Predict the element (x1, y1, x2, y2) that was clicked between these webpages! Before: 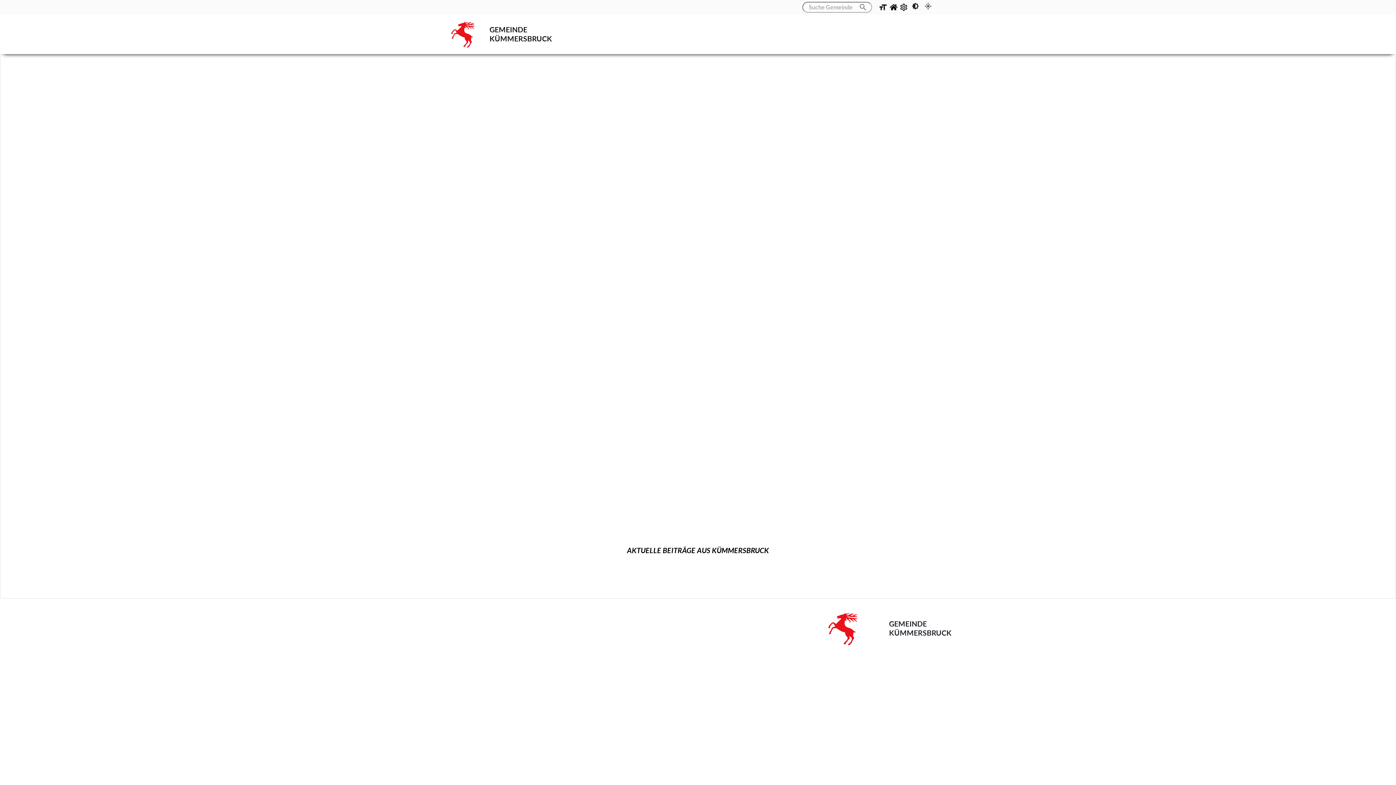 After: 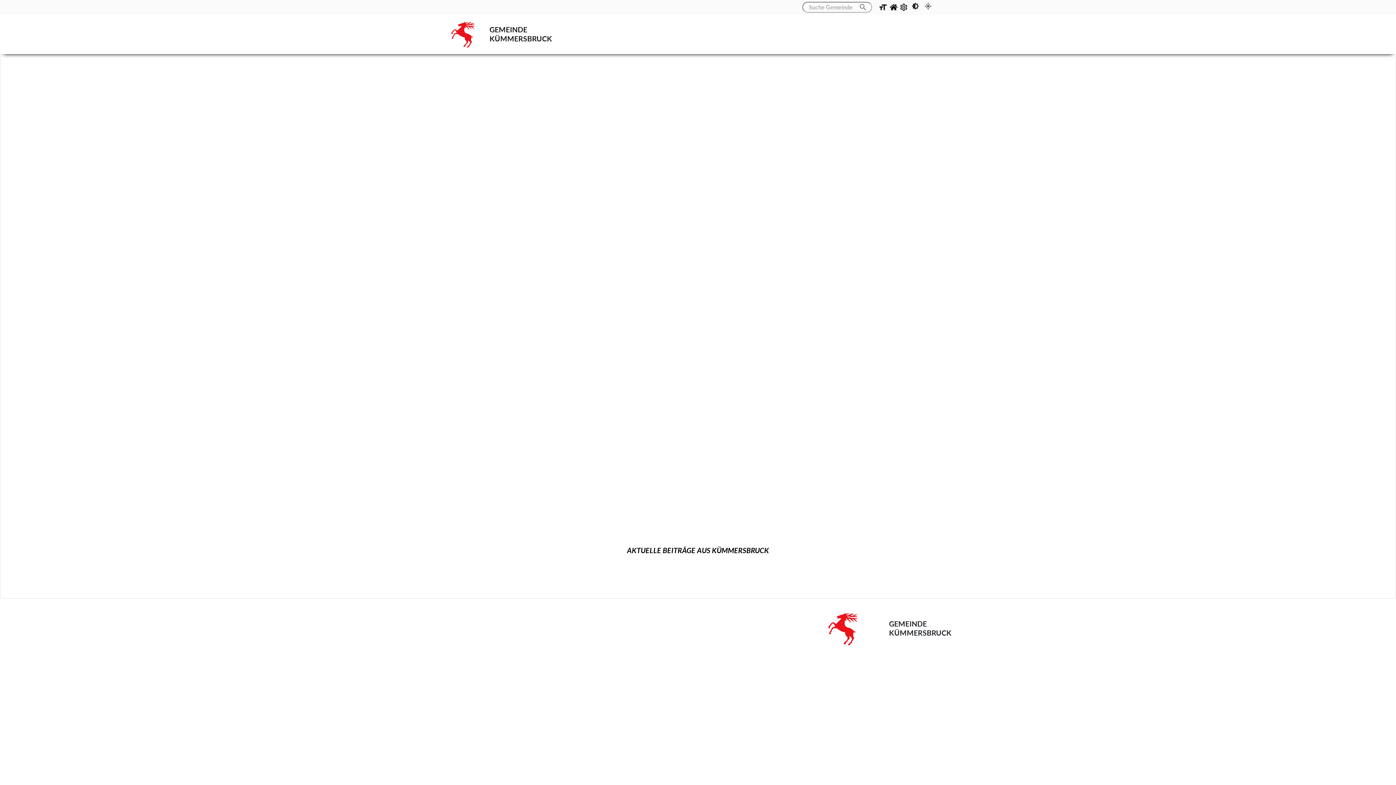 Action: label: GEMEINDE
KÜMMERSBRUCK bbox: (443, 17, 552, 50)